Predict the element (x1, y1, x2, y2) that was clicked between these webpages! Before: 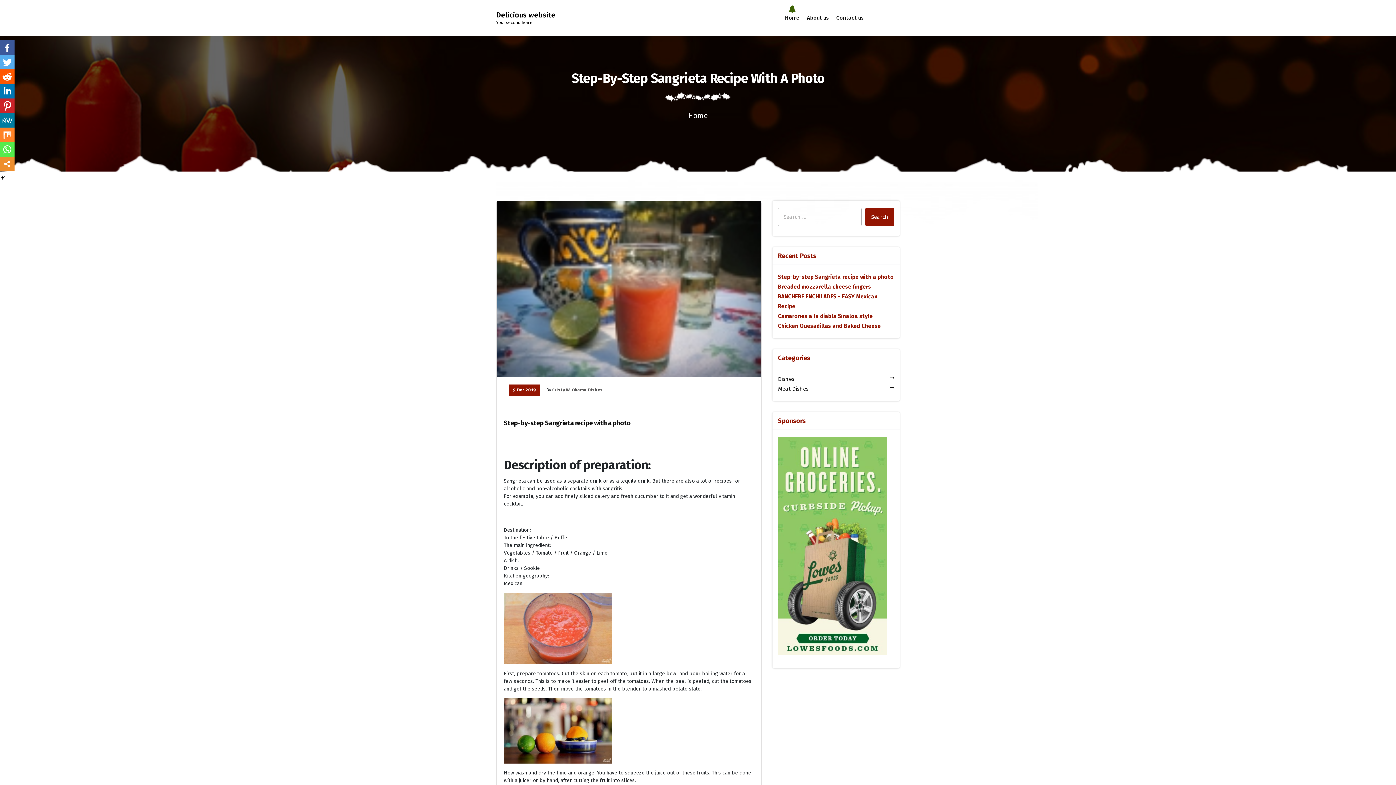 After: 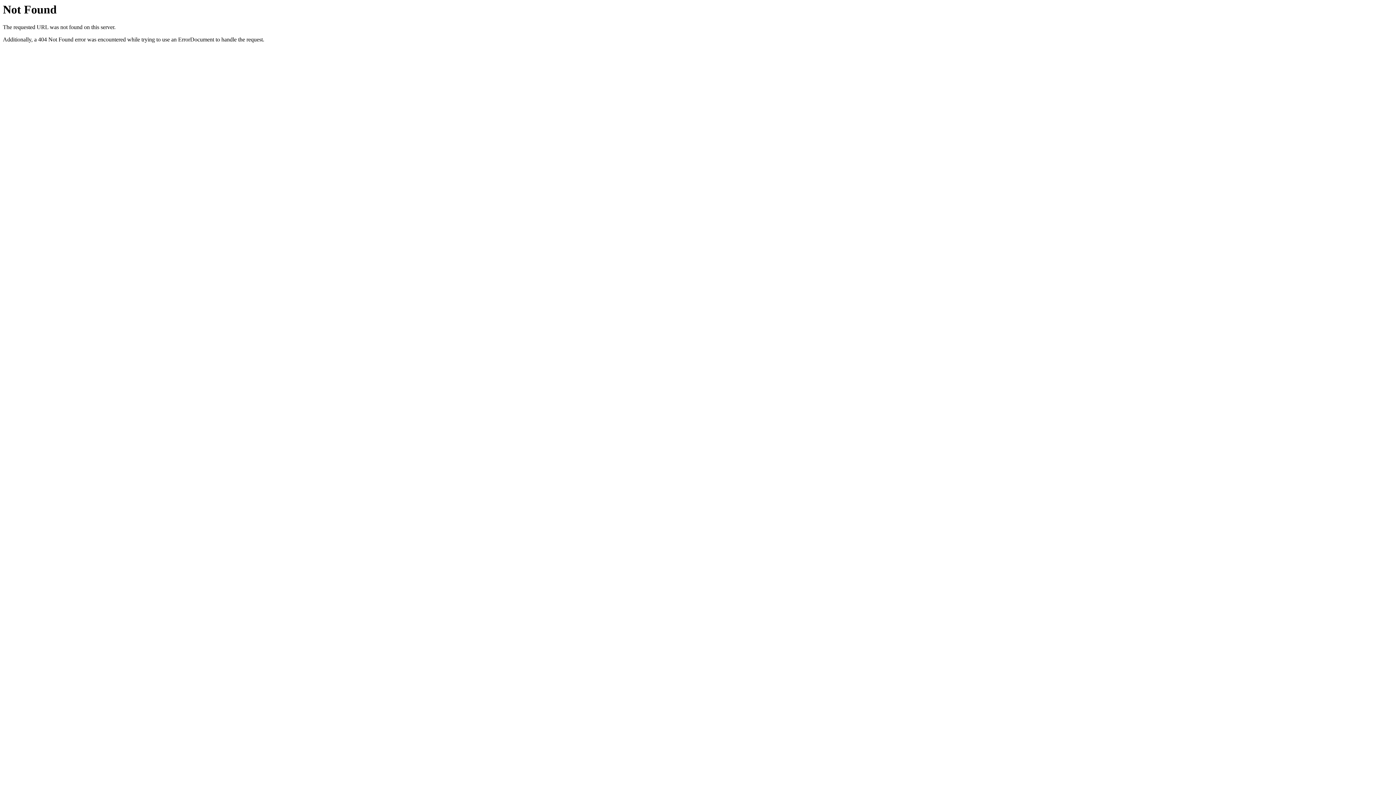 Action: label: Cristy W. Obama bbox: (552, 387, 586, 392)